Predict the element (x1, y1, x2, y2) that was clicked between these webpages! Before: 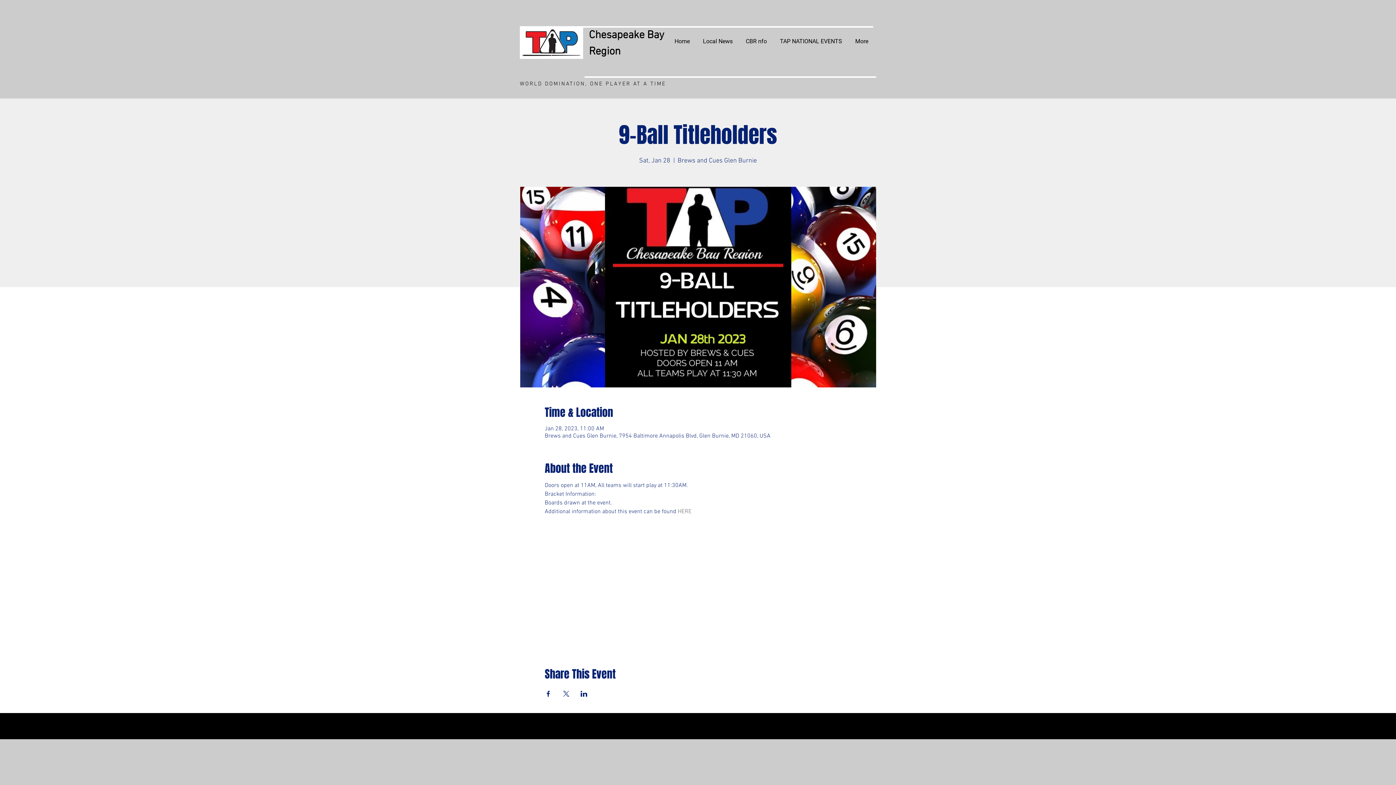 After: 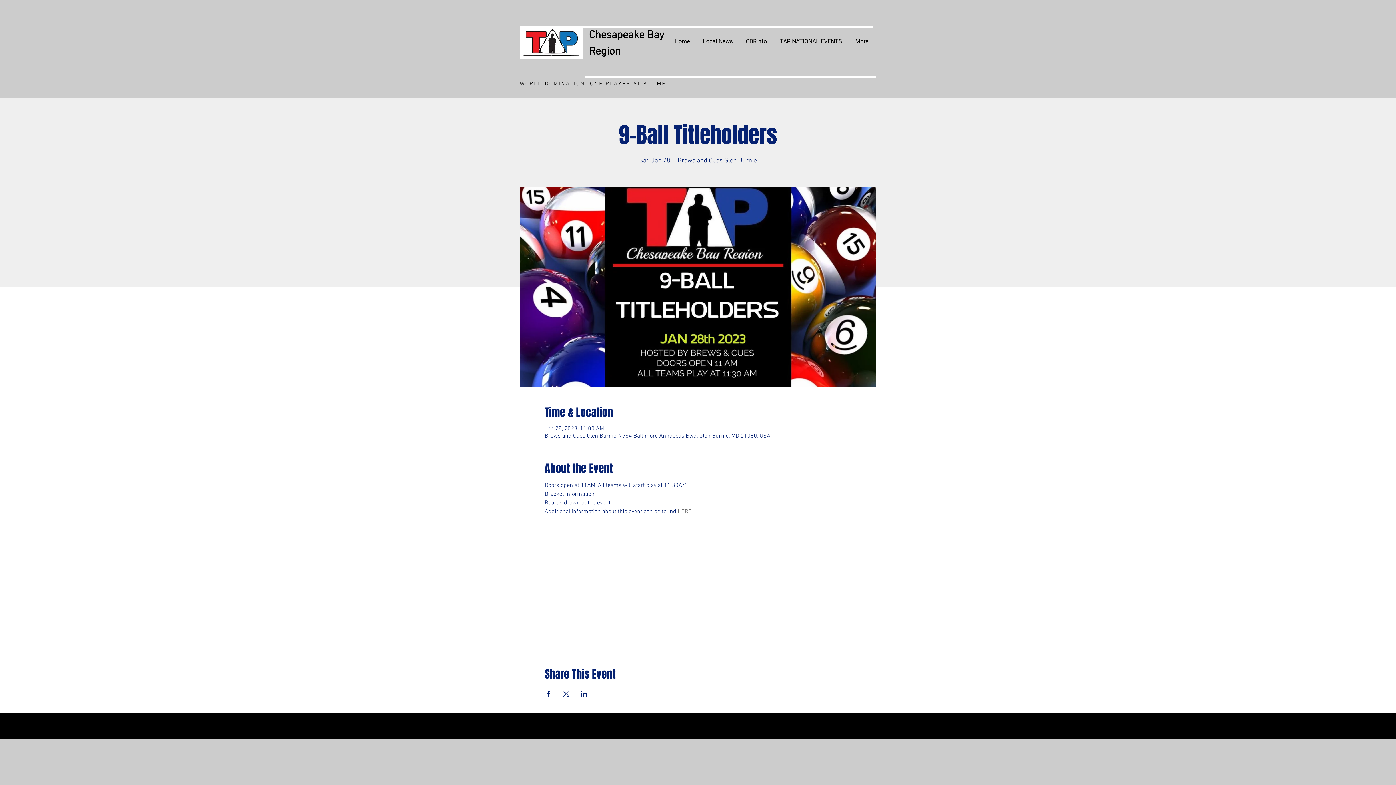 Action: bbox: (678, 508, 691, 515) label: HERE